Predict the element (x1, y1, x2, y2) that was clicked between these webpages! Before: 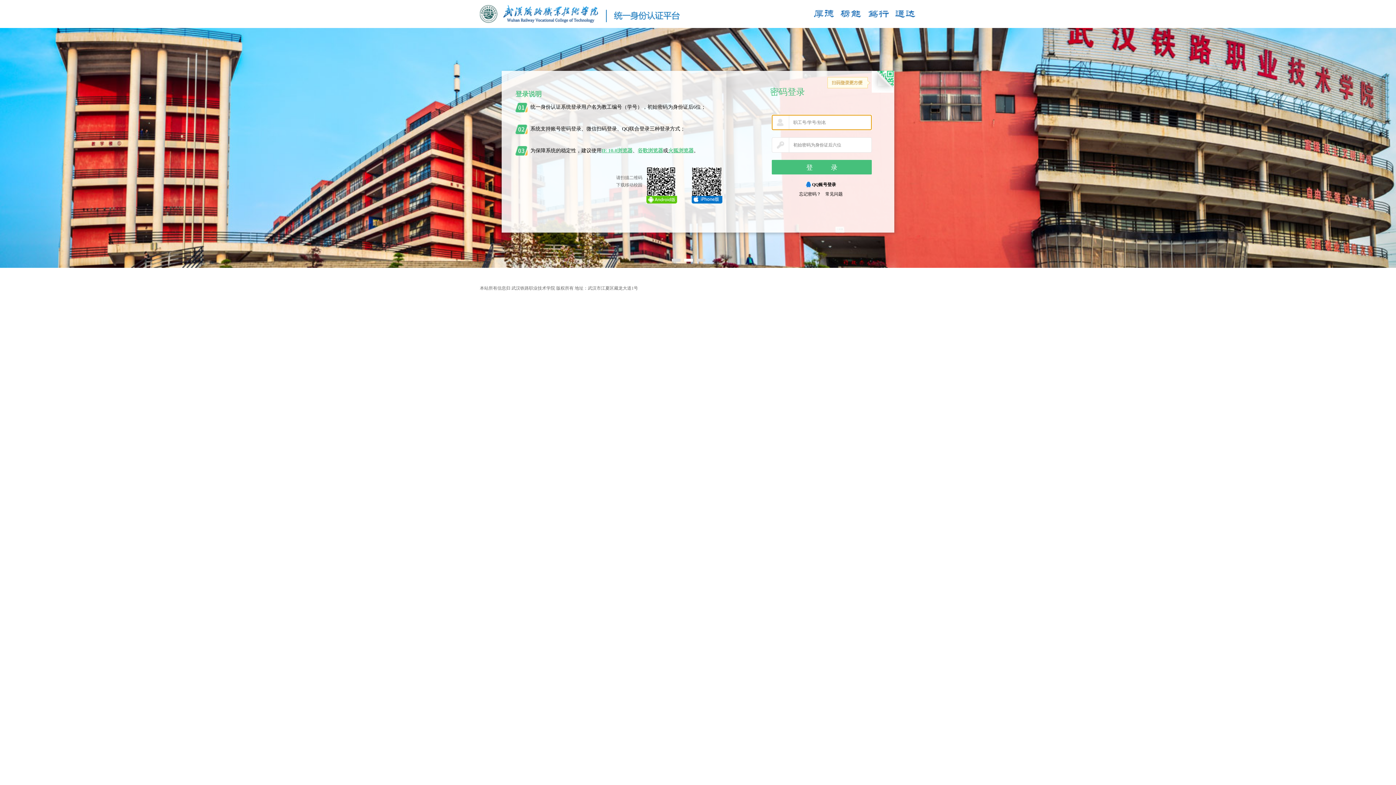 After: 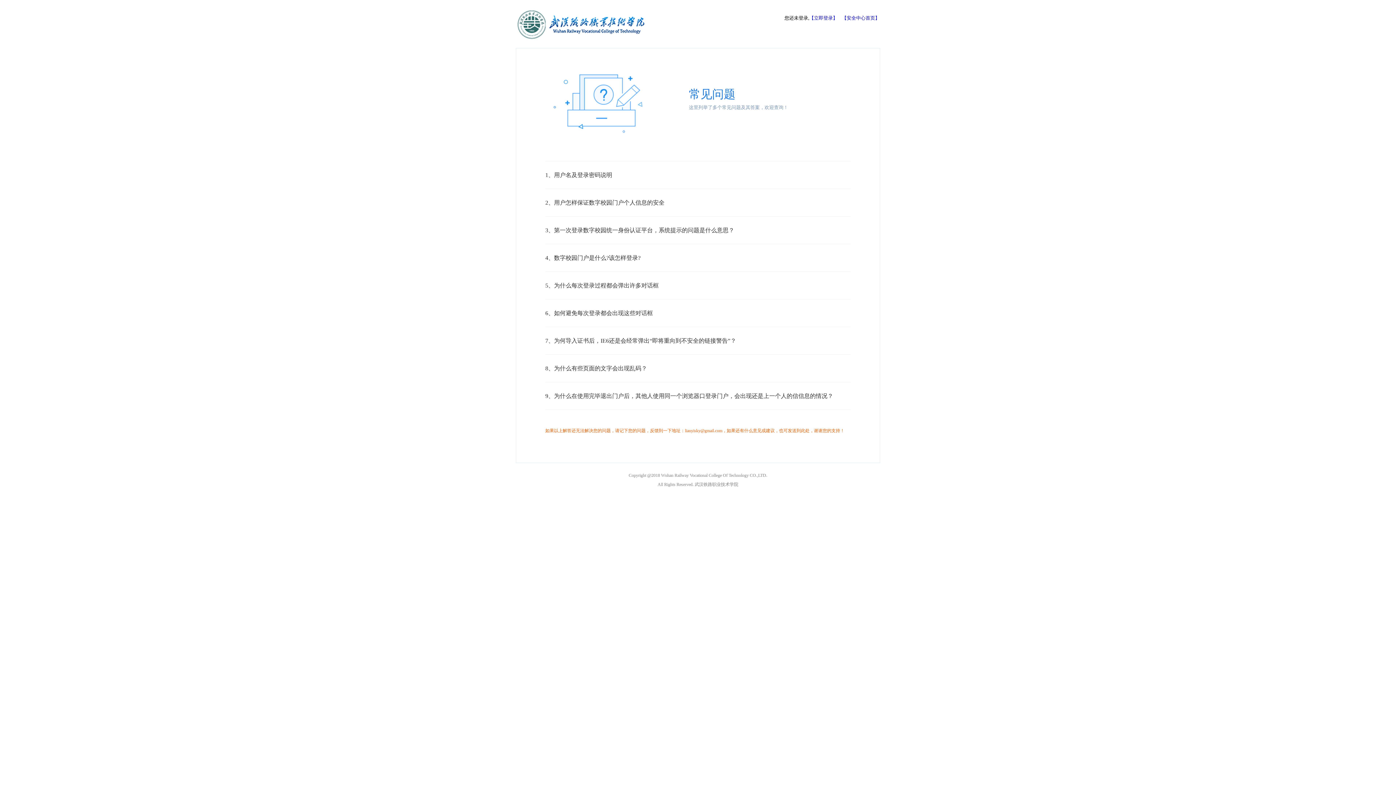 Action: bbox: (825, 191, 843, 196) label: 常见问题